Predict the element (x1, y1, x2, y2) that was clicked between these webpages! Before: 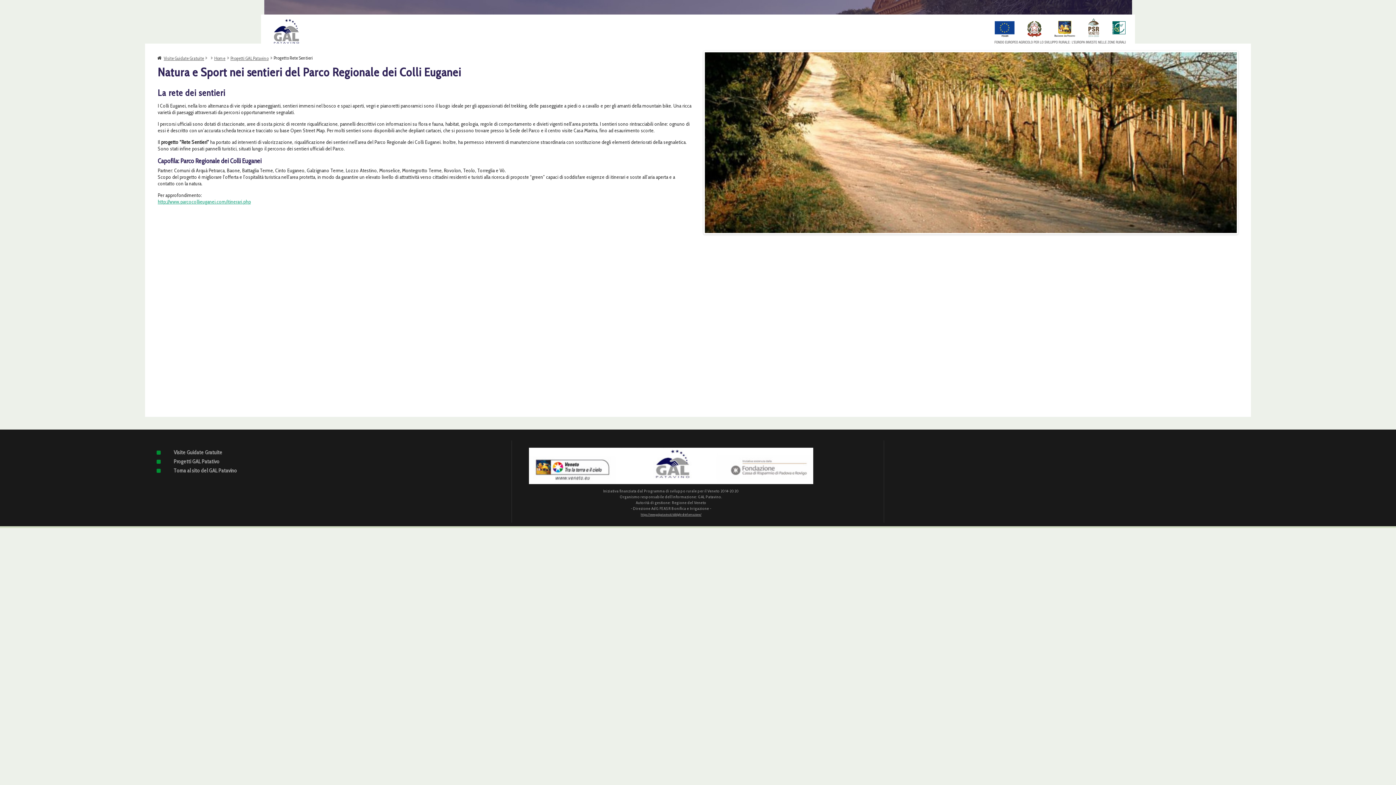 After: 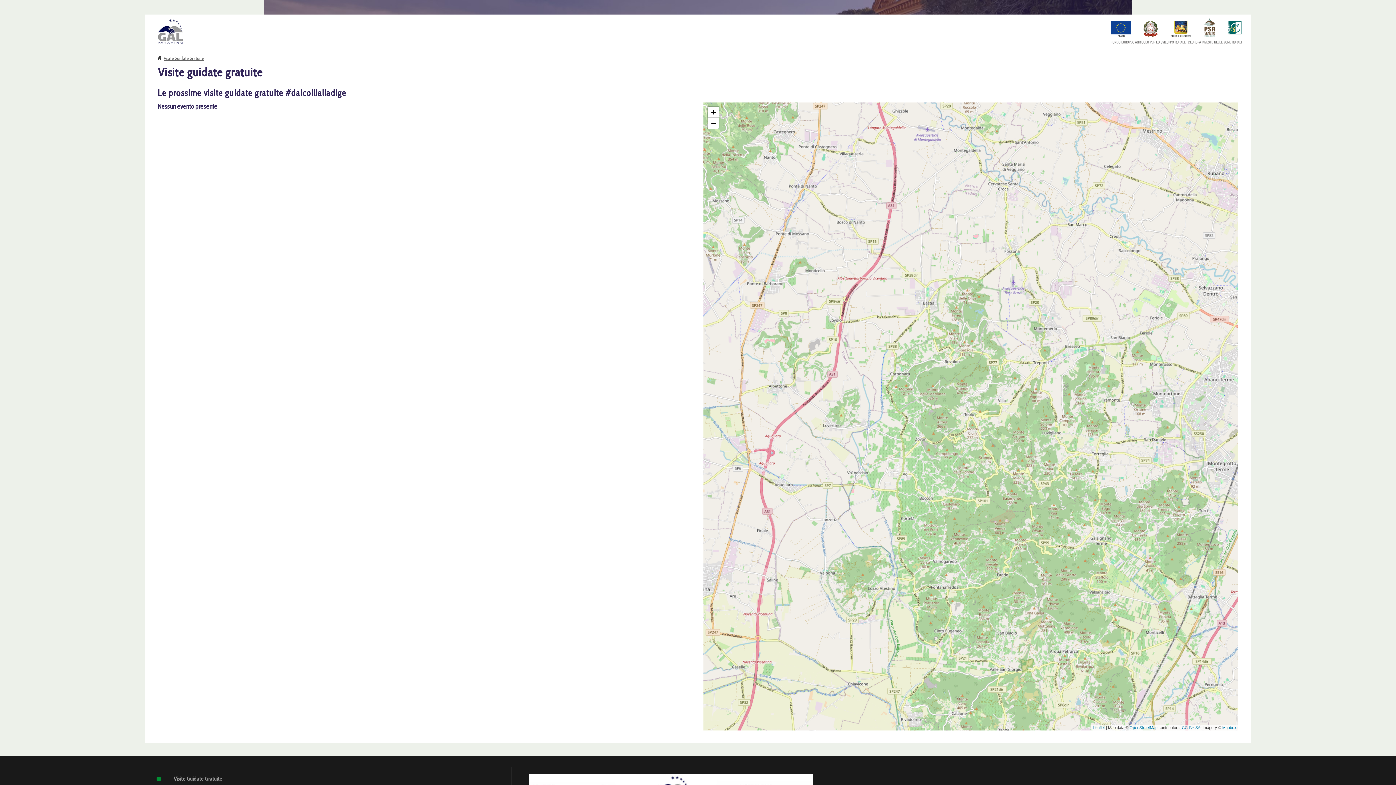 Action: bbox: (163, 55, 204, 60) label: Visite Guidate Gratuite